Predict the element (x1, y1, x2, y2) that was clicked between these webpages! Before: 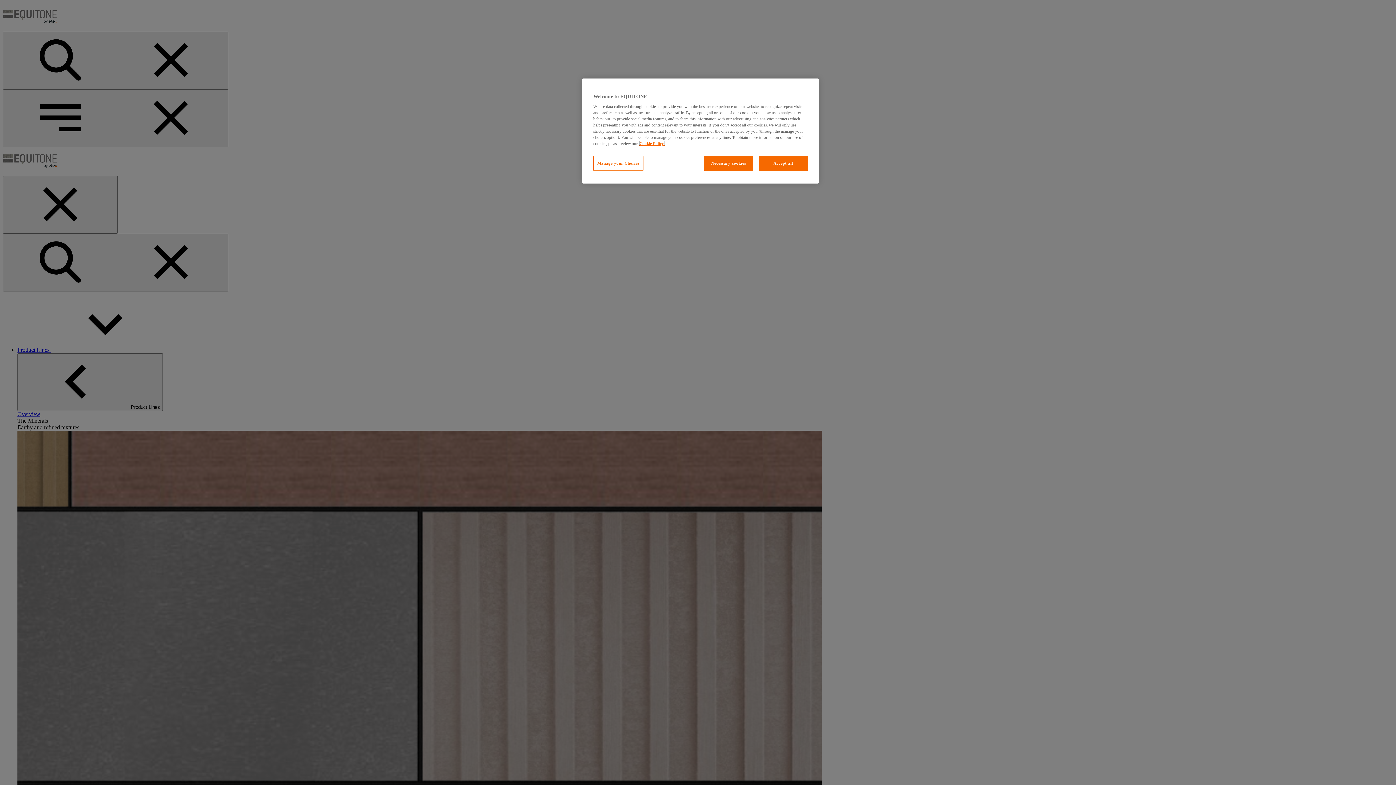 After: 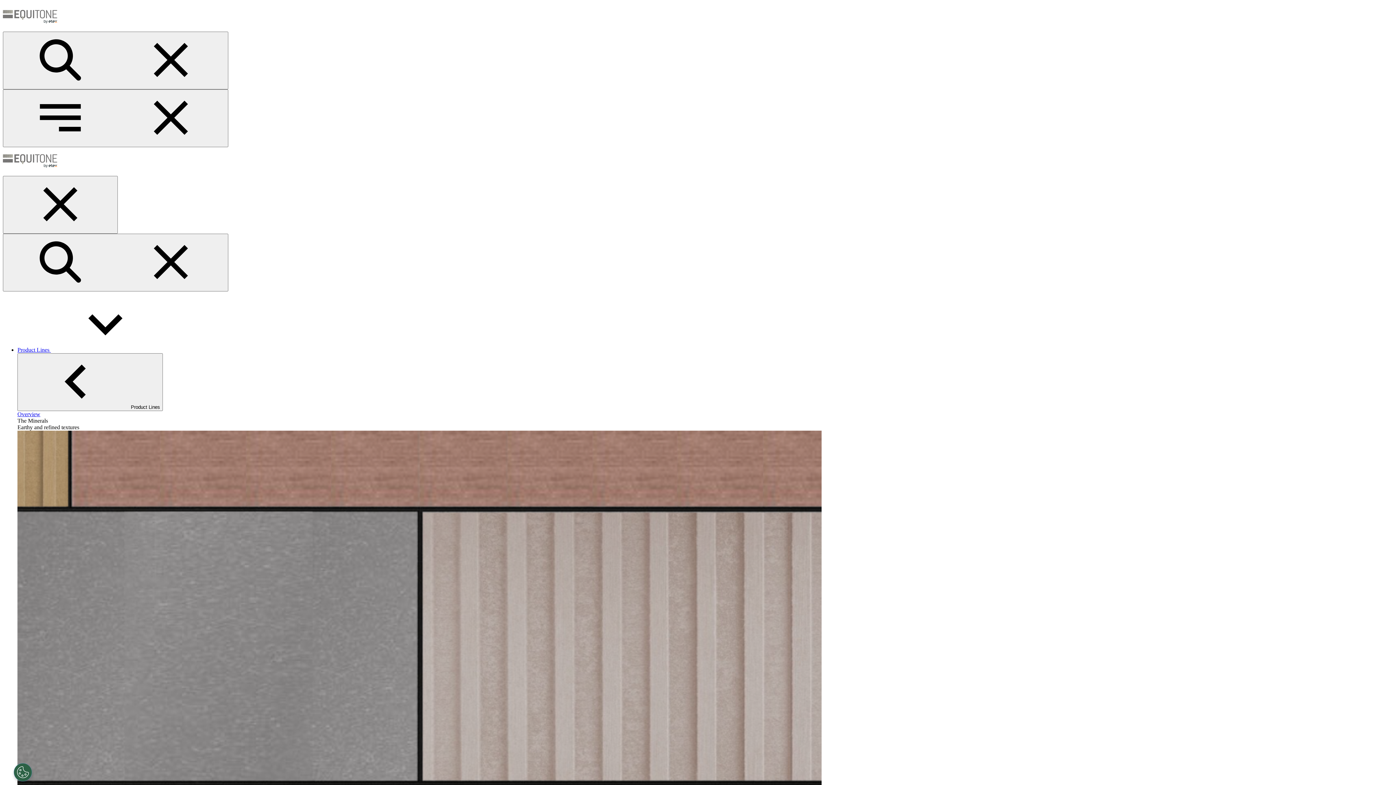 Action: label: Accept all bbox: (758, 156, 808, 170)